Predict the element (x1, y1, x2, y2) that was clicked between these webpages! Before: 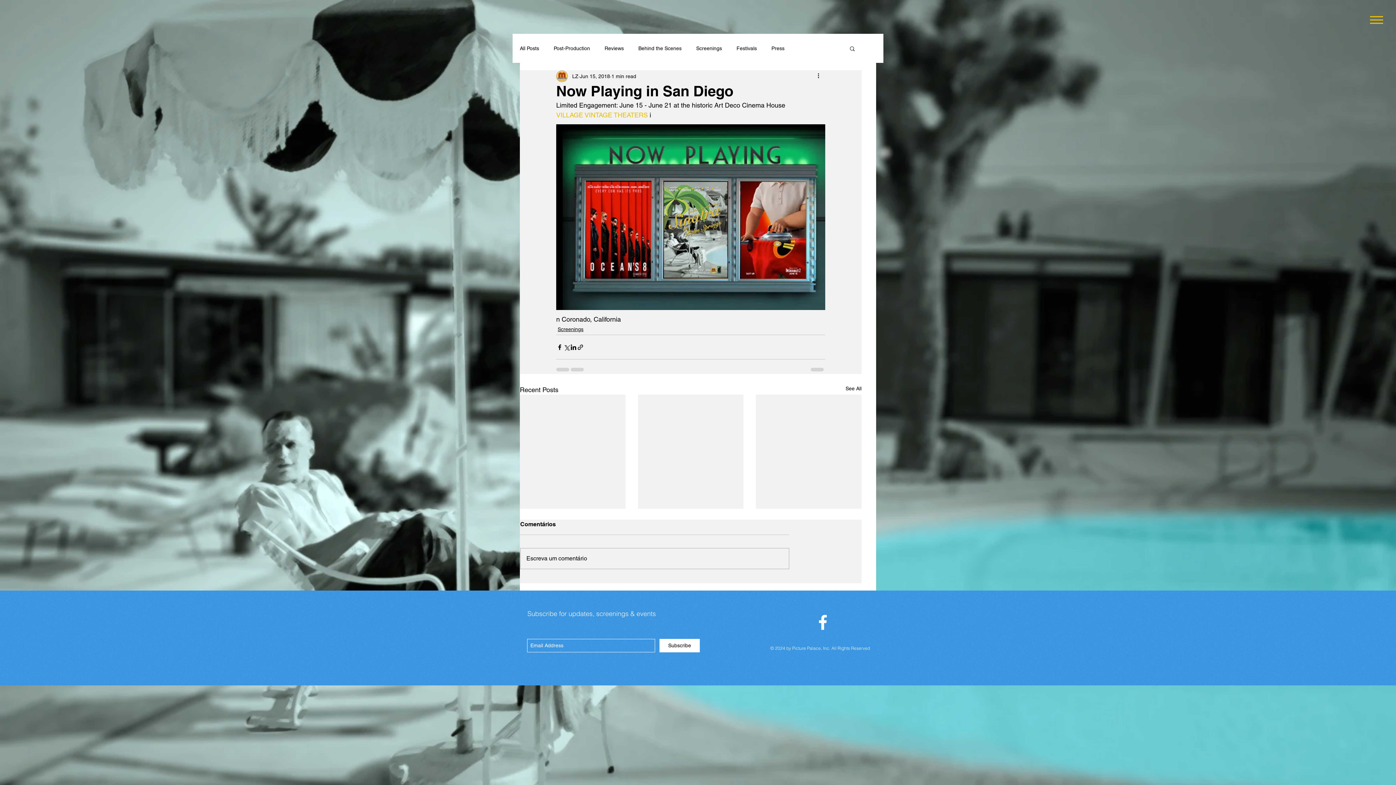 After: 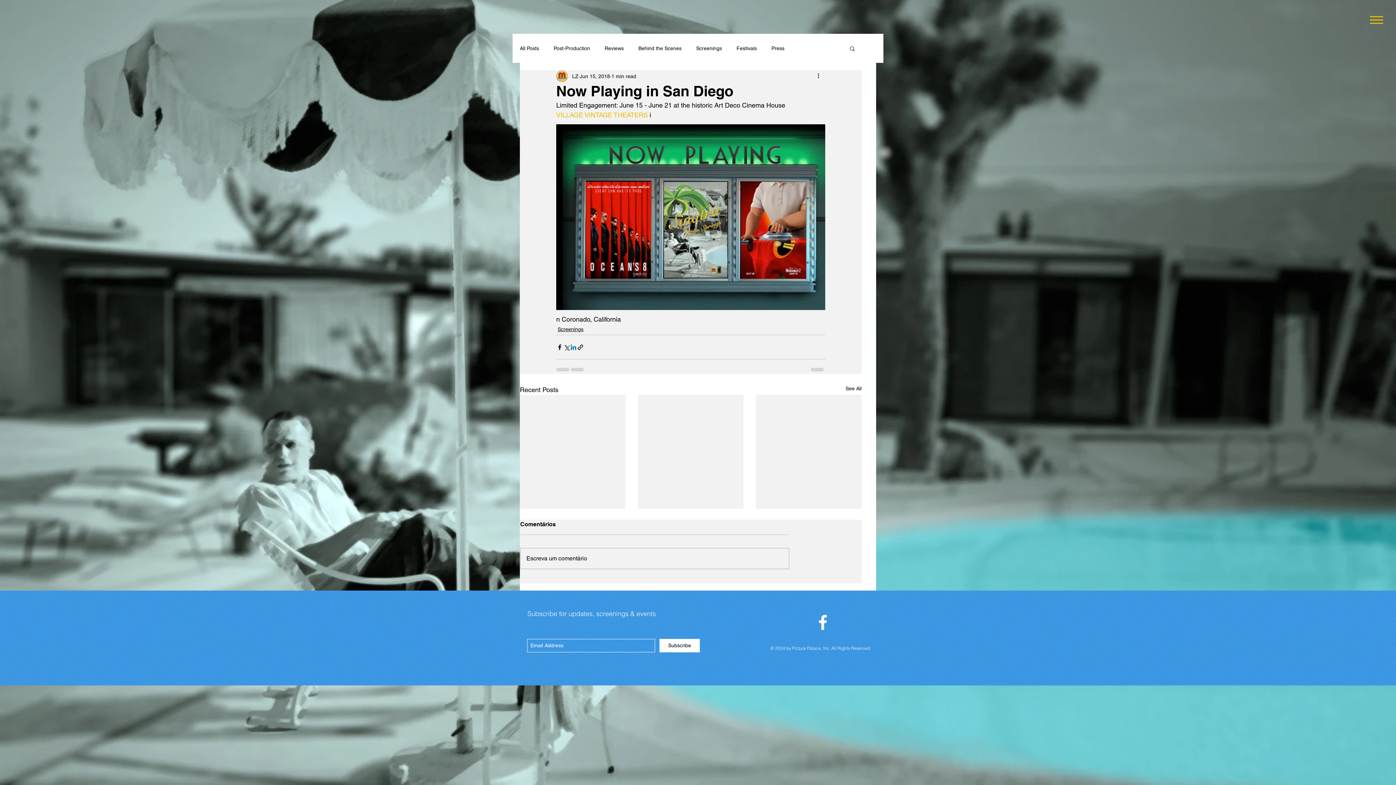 Action: bbox: (570, 343, 577, 350) label: Share via LinkedIn